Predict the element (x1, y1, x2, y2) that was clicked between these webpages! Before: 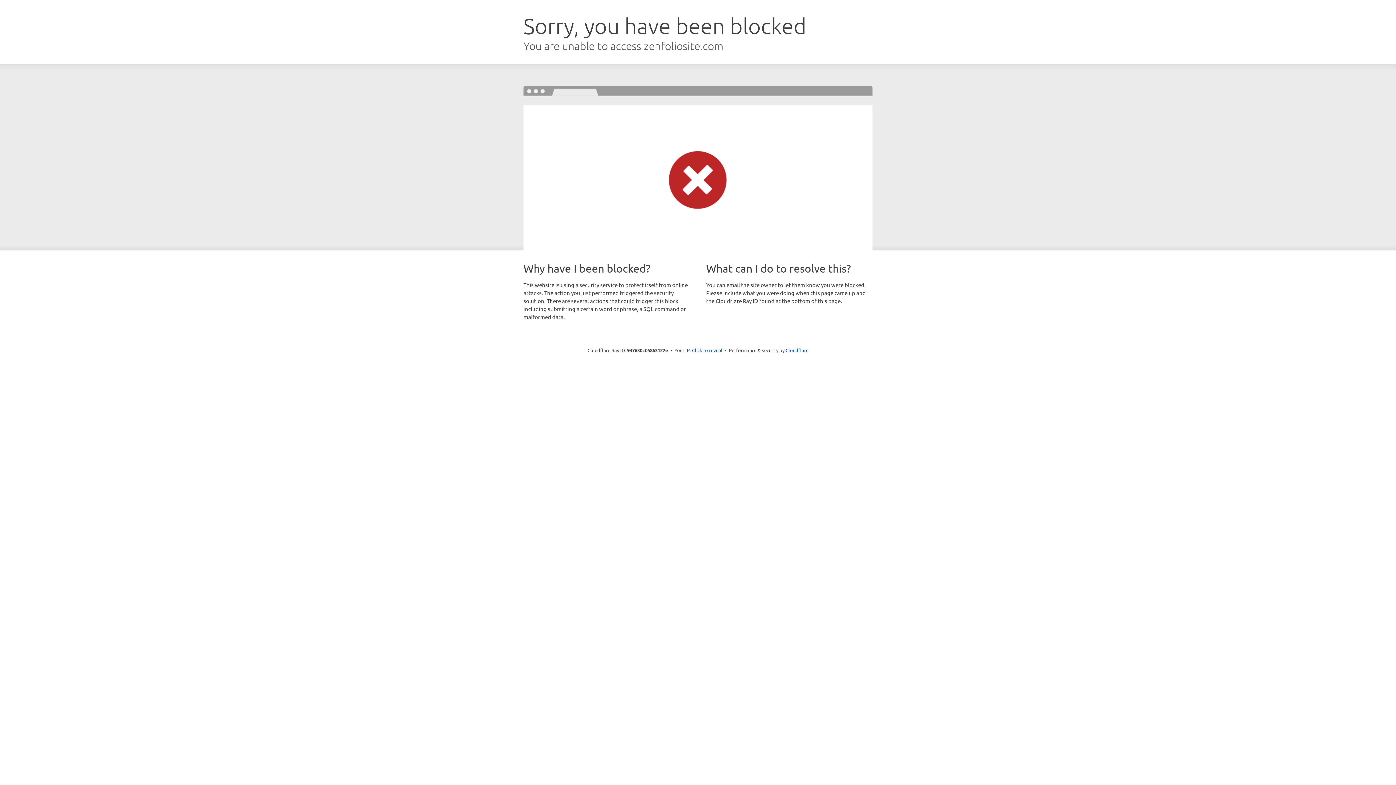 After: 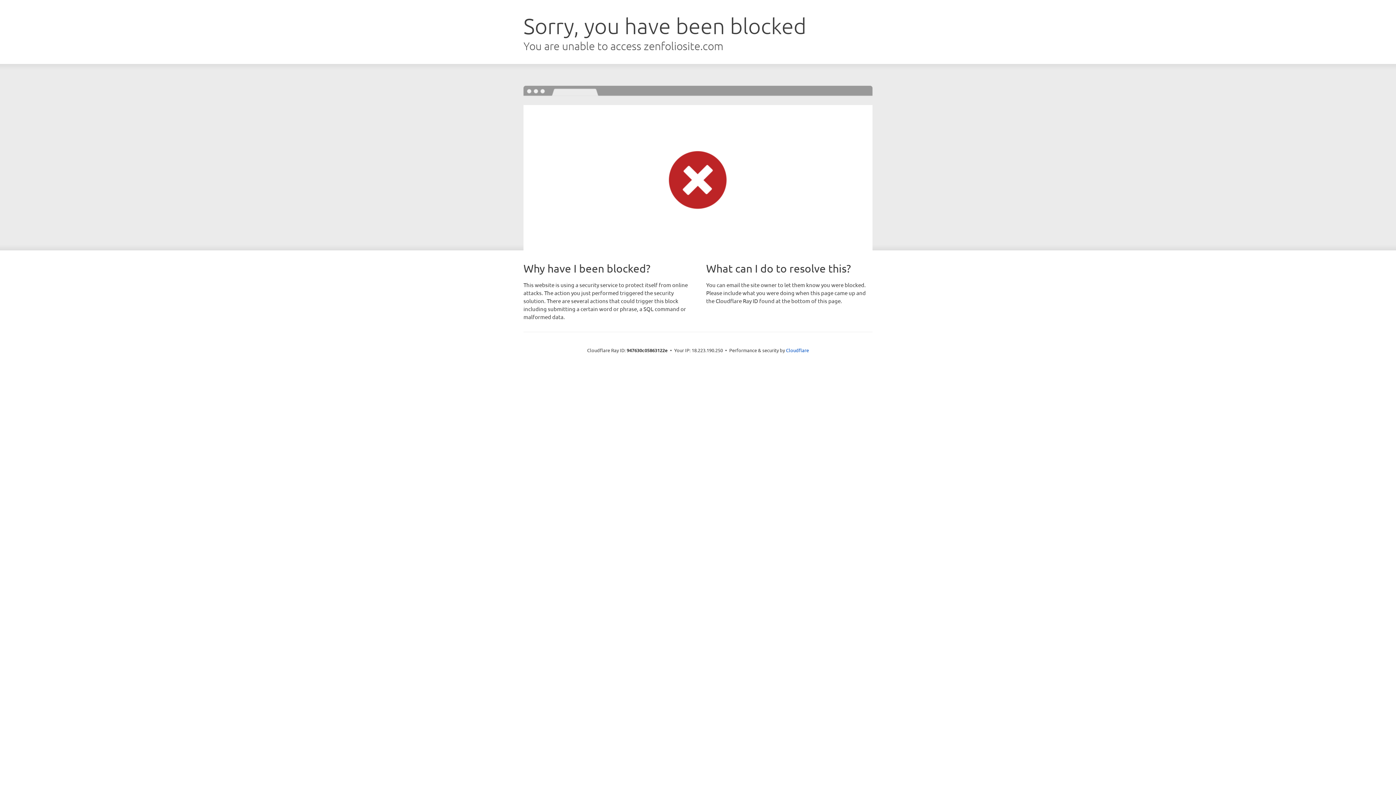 Action: label: Click to reveal bbox: (692, 346, 722, 353)